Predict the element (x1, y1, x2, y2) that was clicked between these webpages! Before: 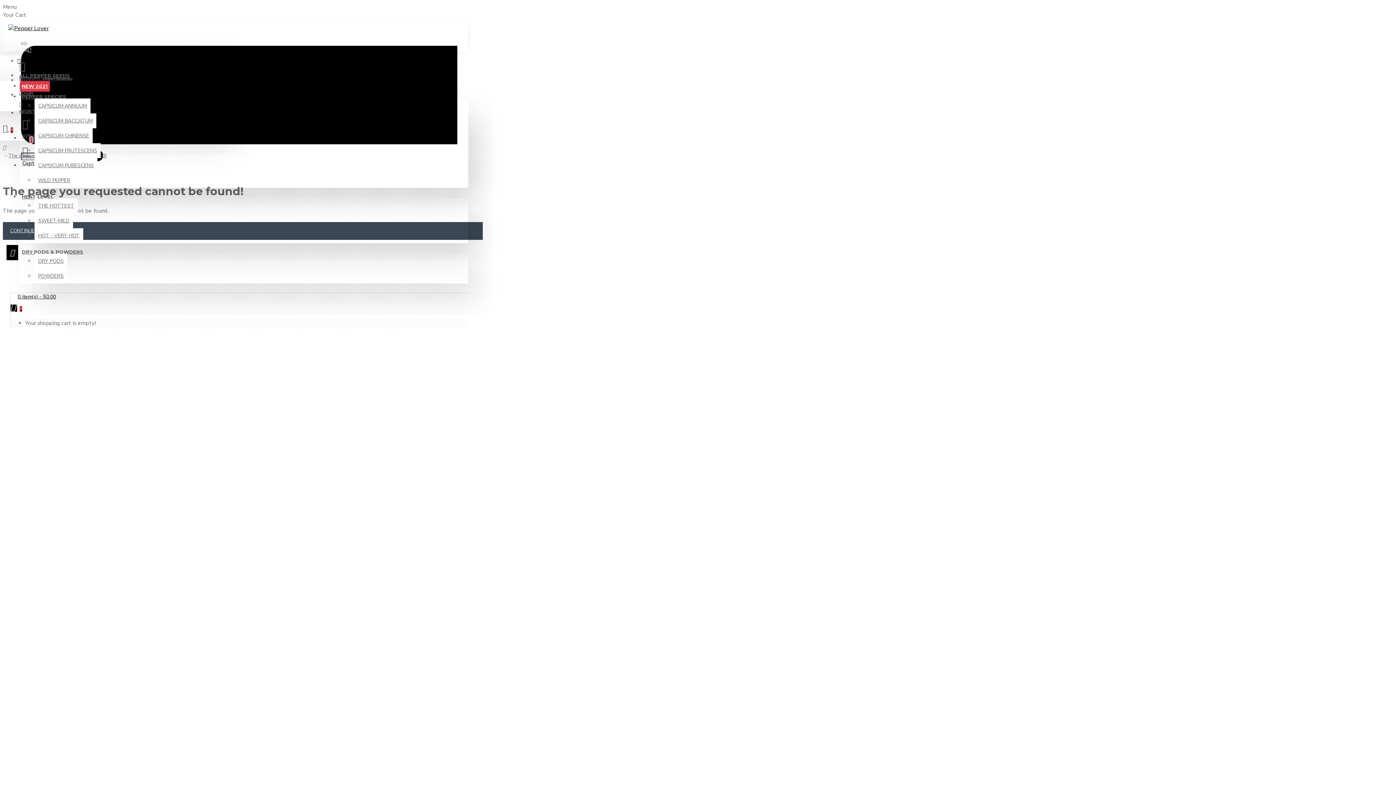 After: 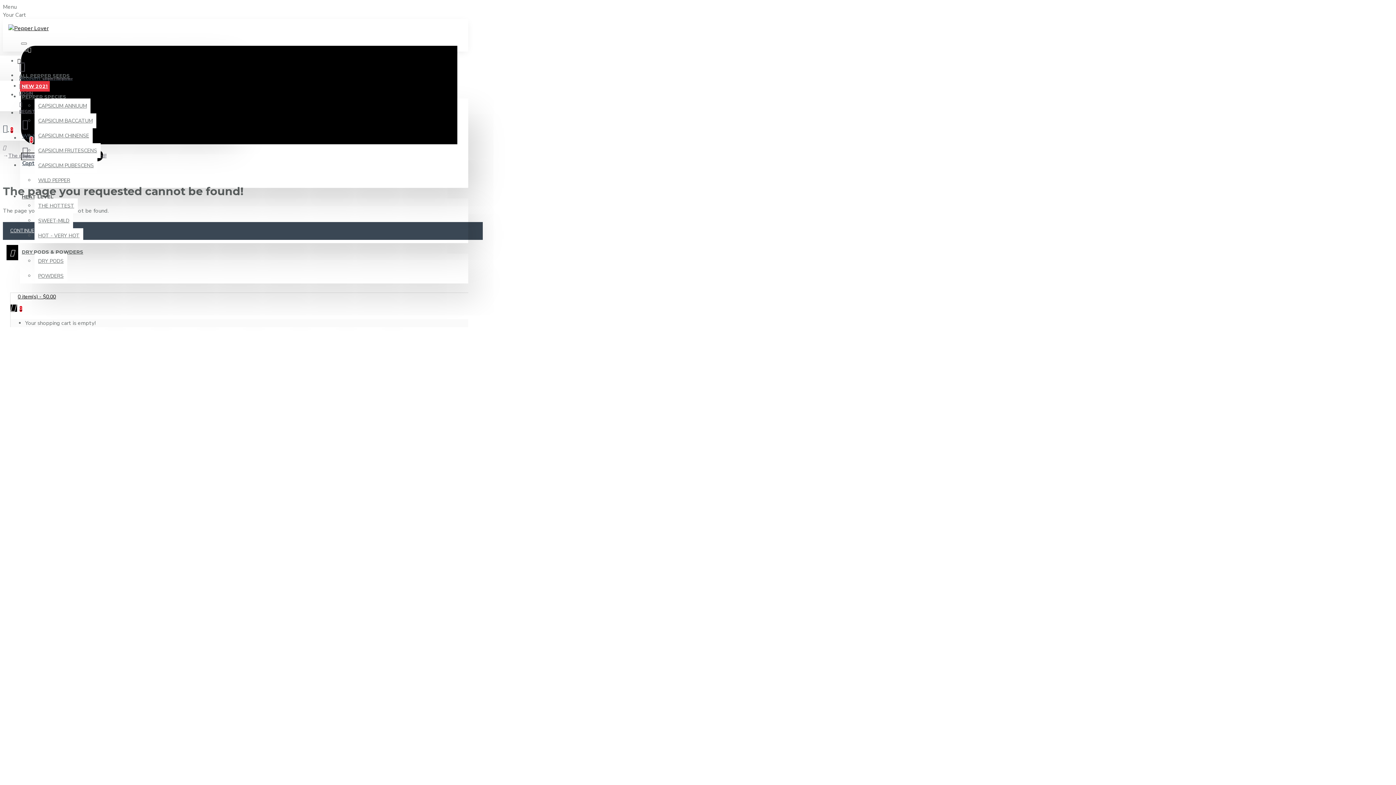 Action: label: HOT - VERY HOT bbox: (34, 228, 83, 243)